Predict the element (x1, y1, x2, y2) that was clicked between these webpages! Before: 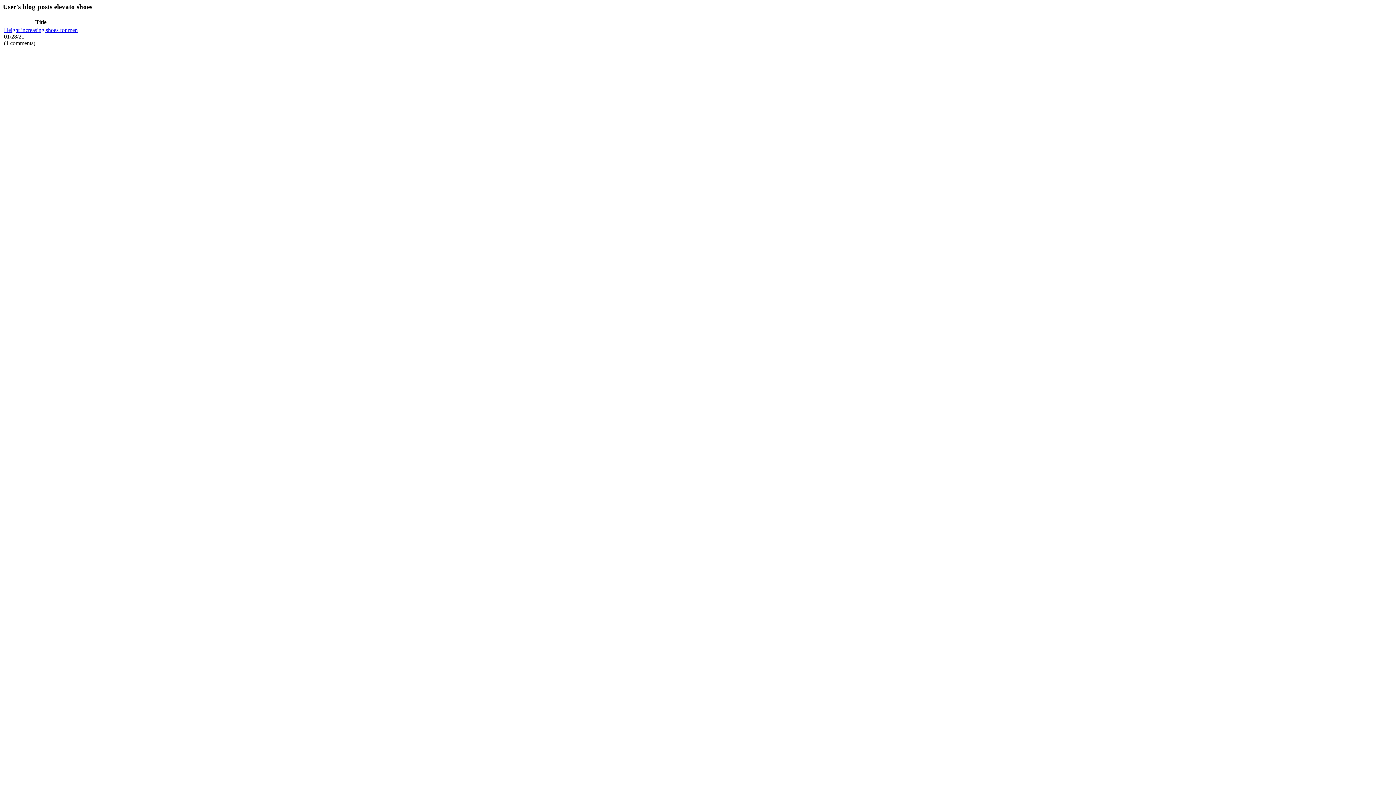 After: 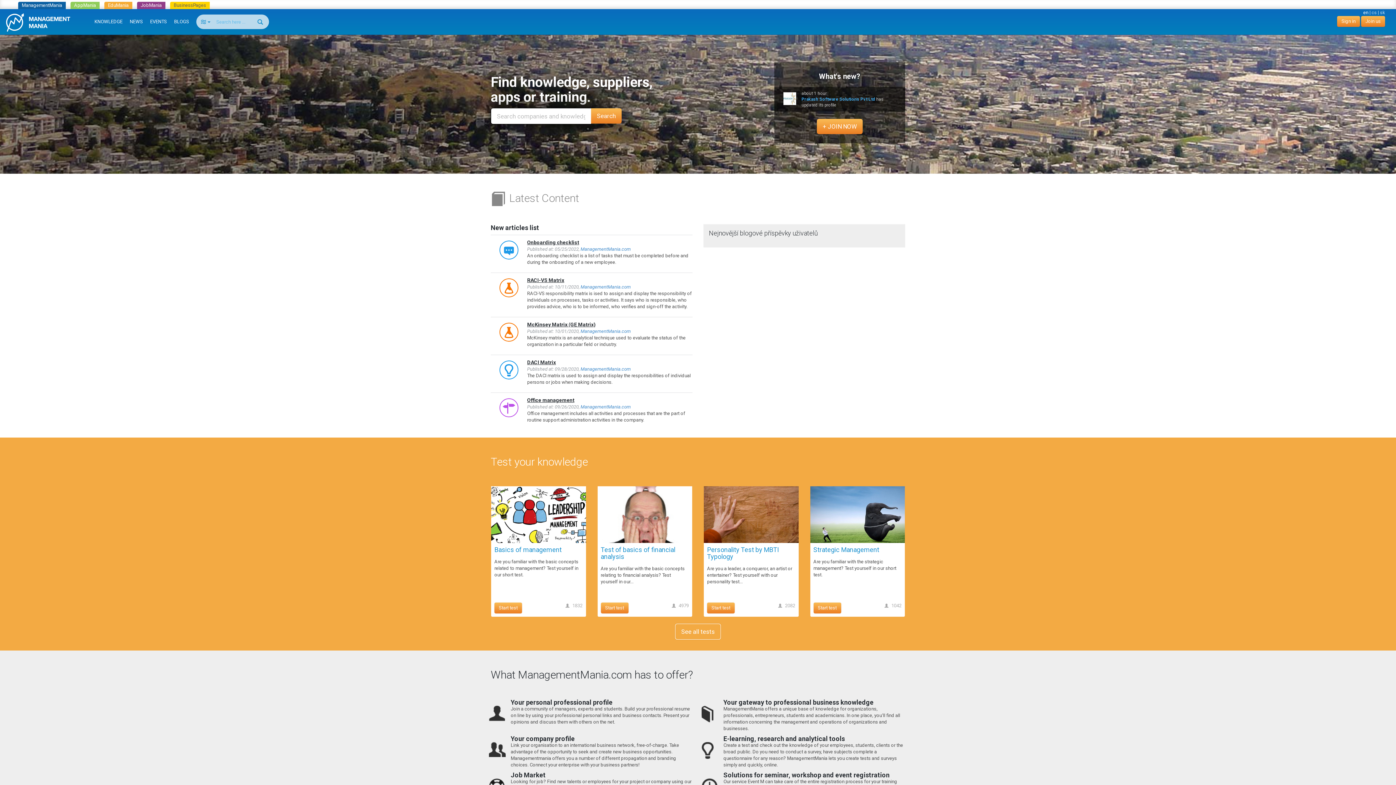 Action: bbox: (4, 26, 77, 32) label: Height increasing shoes for men